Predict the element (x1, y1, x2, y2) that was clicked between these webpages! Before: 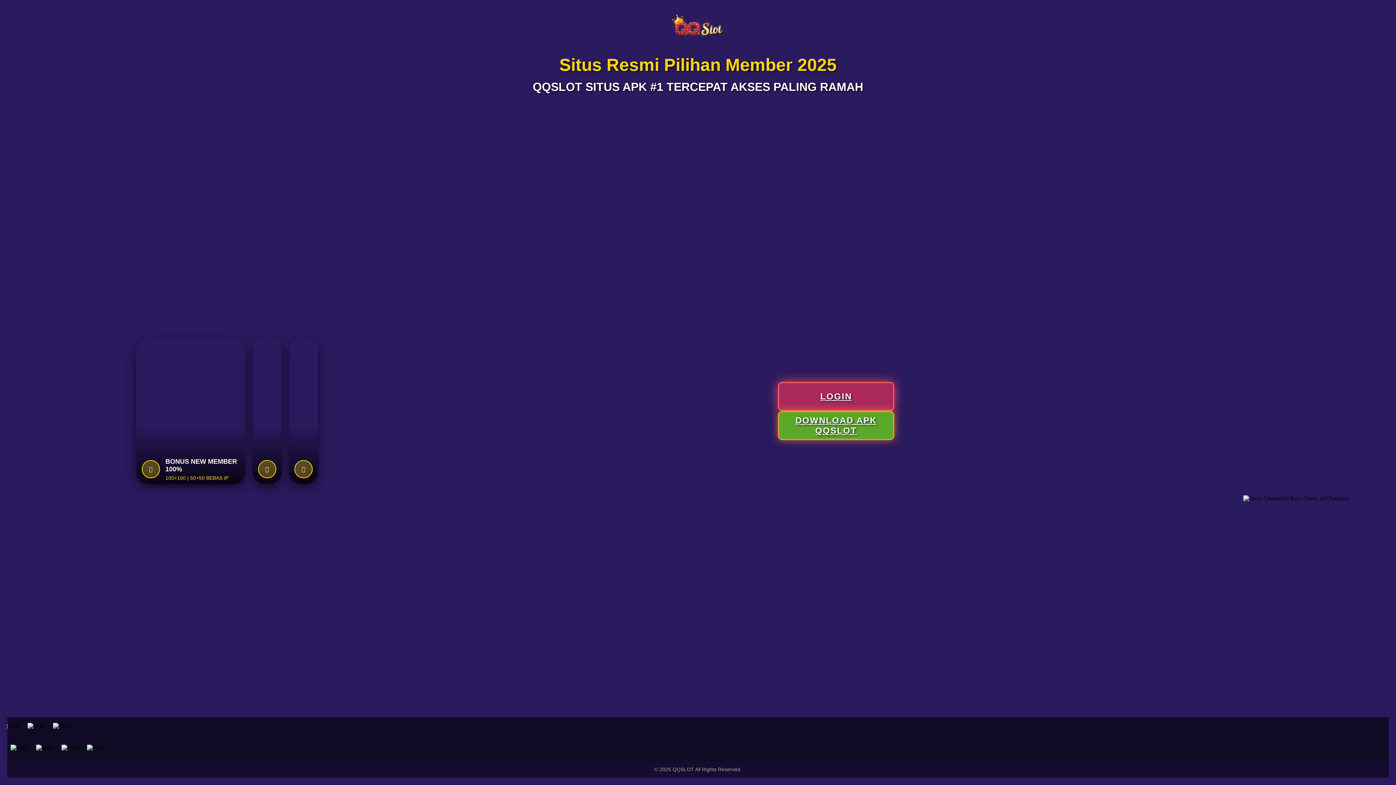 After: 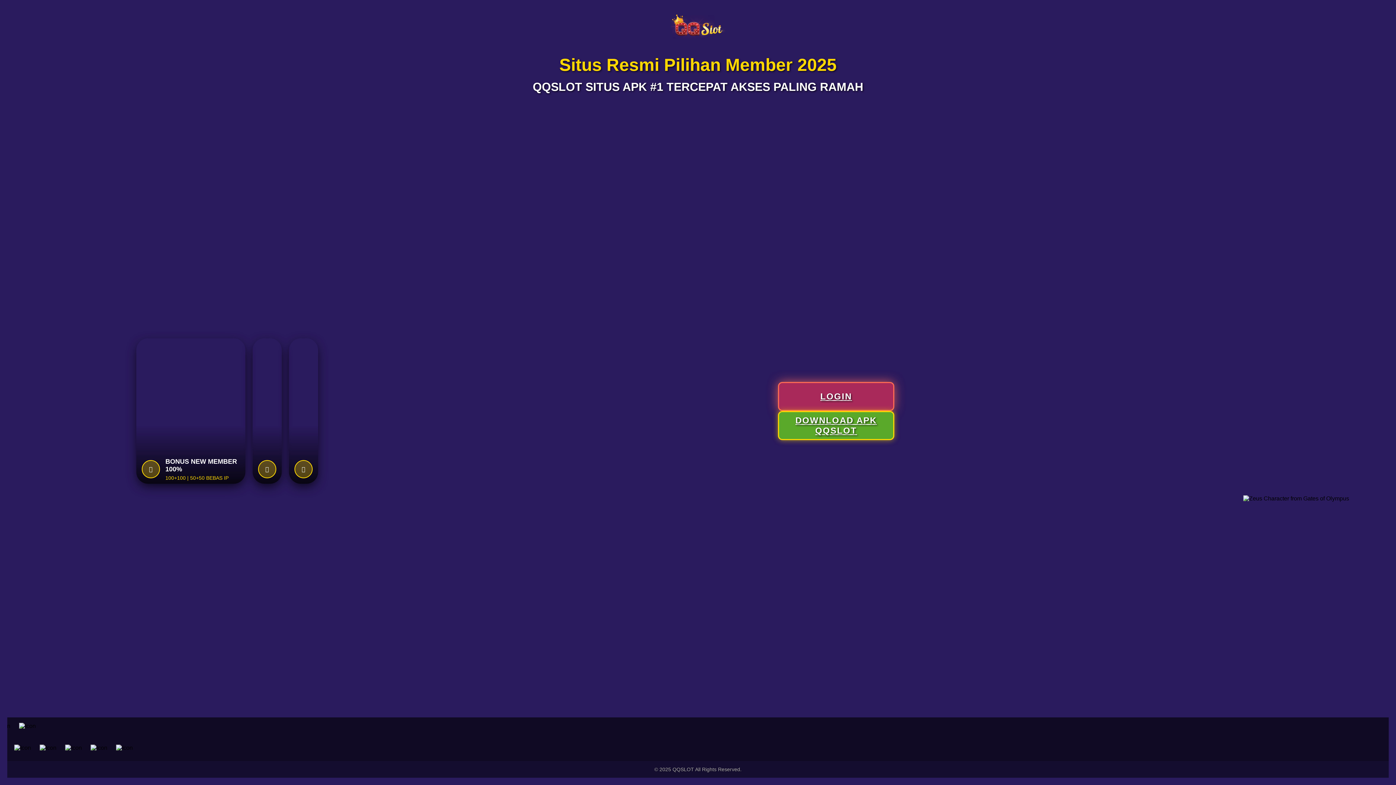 Action: bbox: (670, 14, 725, 40)